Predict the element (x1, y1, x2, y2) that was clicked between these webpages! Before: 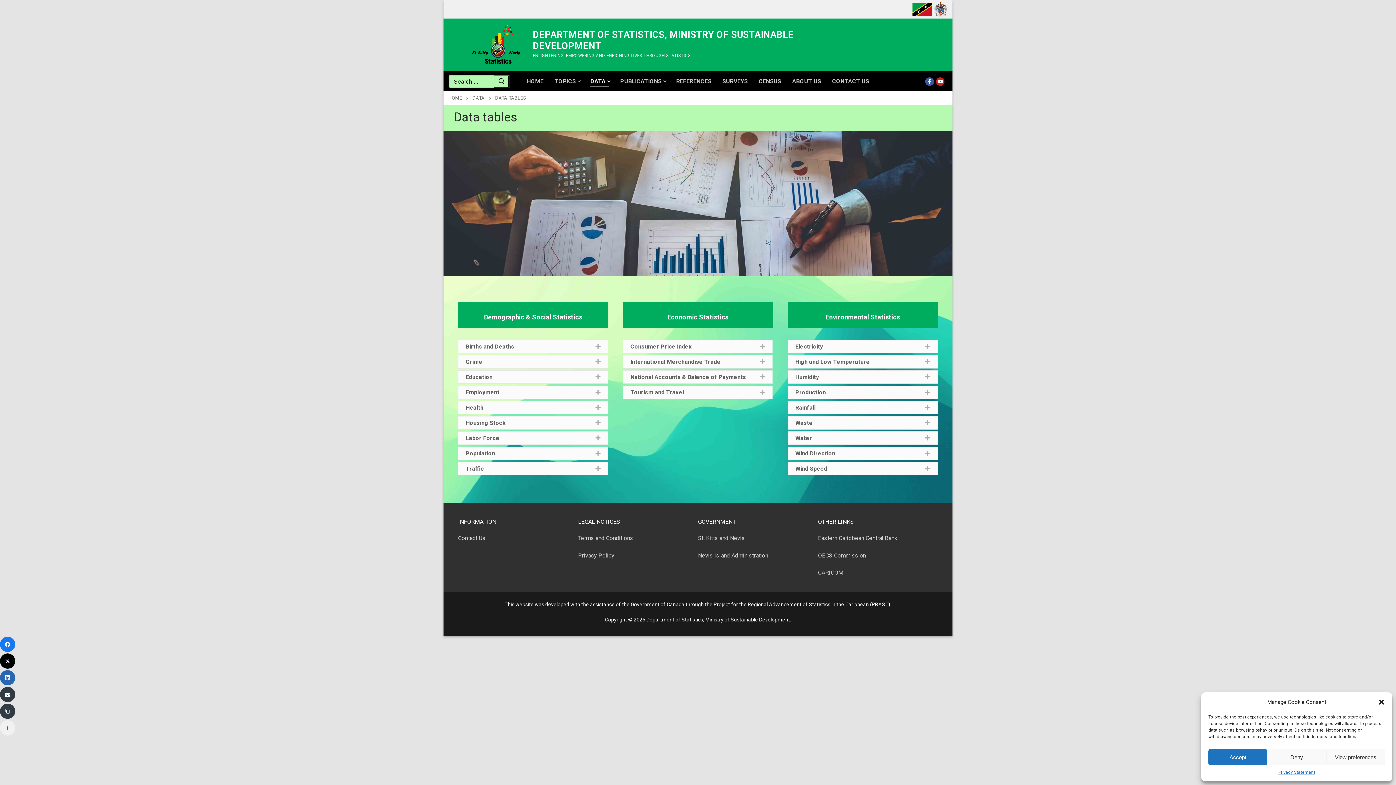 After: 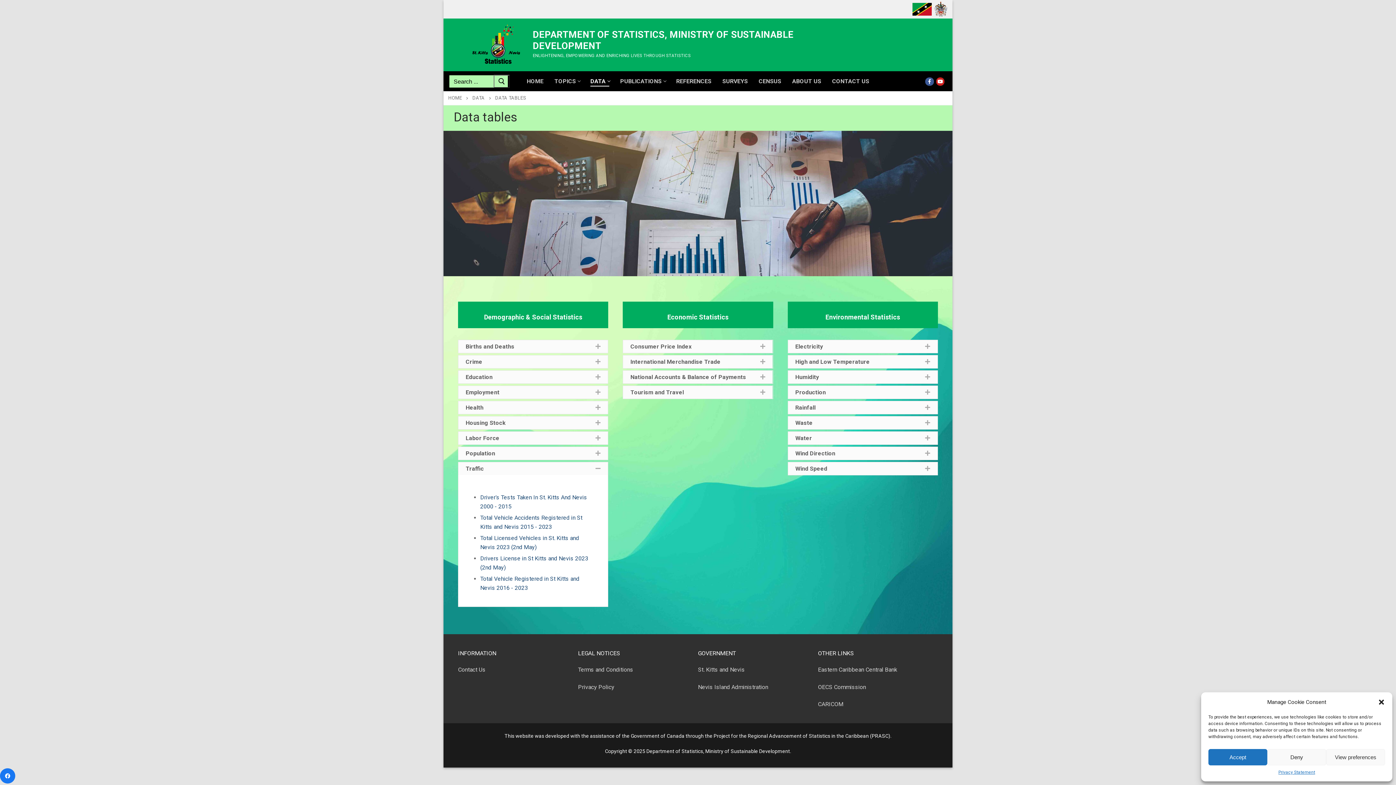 Action: label: Traffic bbox: (465, 464, 584, 473)